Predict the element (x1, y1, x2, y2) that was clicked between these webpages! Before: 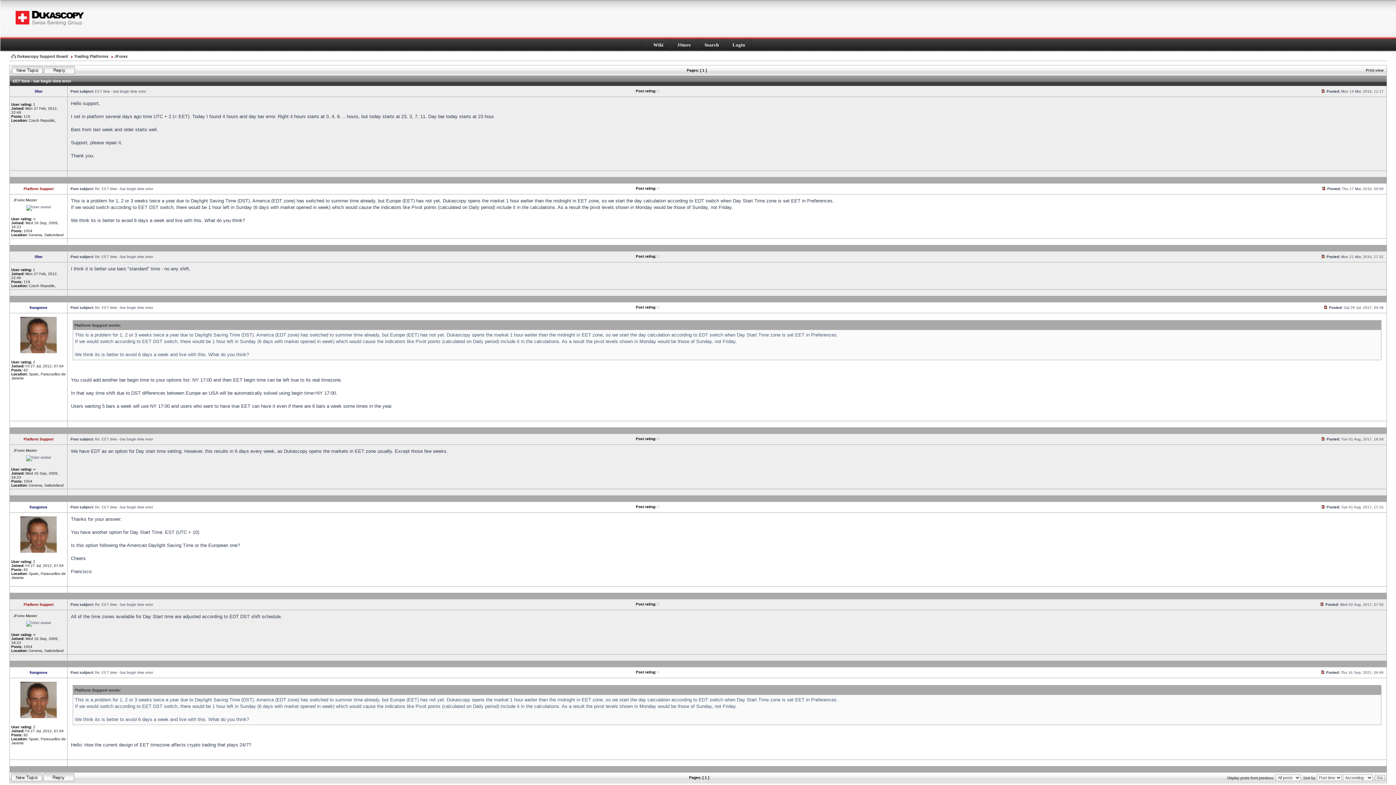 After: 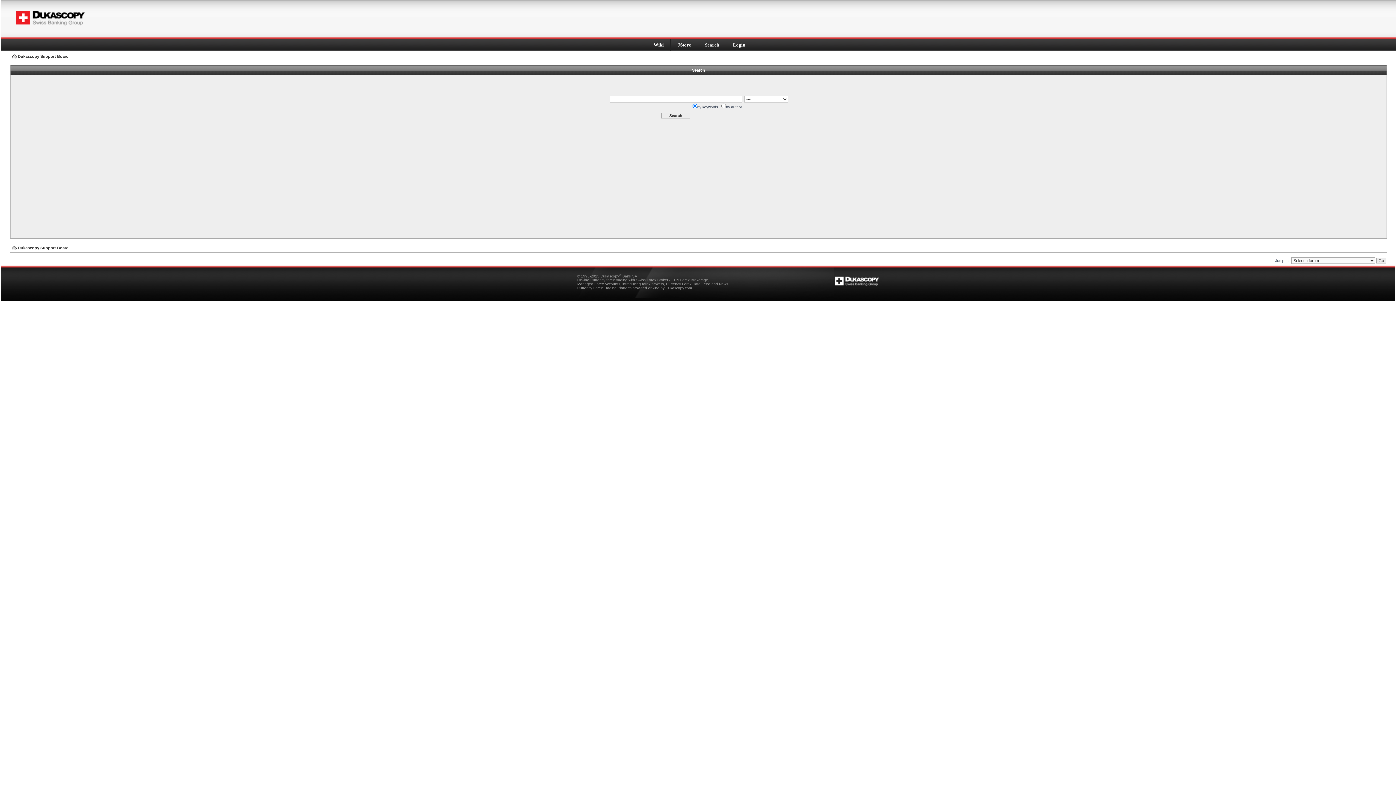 Action: bbox: (704, 42, 718, 47) label: Search